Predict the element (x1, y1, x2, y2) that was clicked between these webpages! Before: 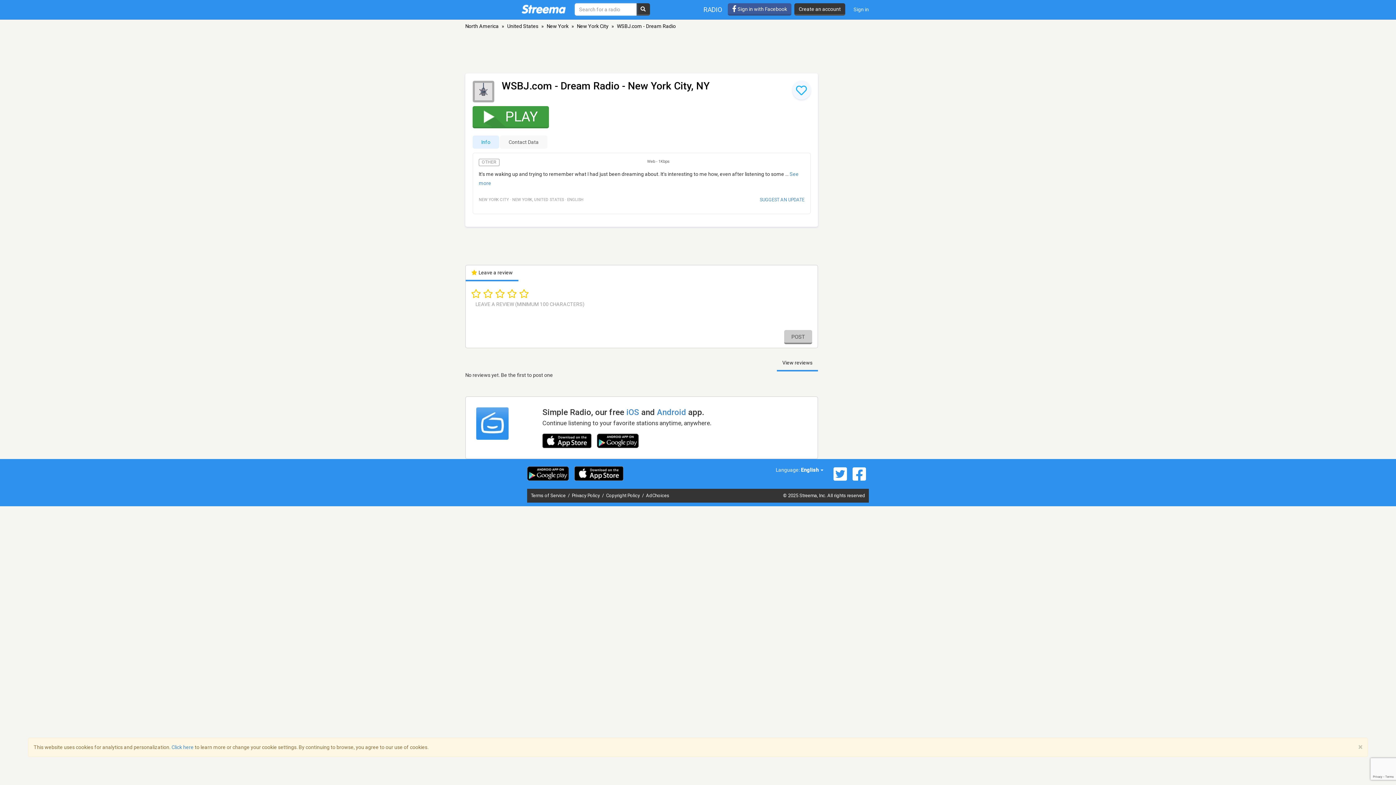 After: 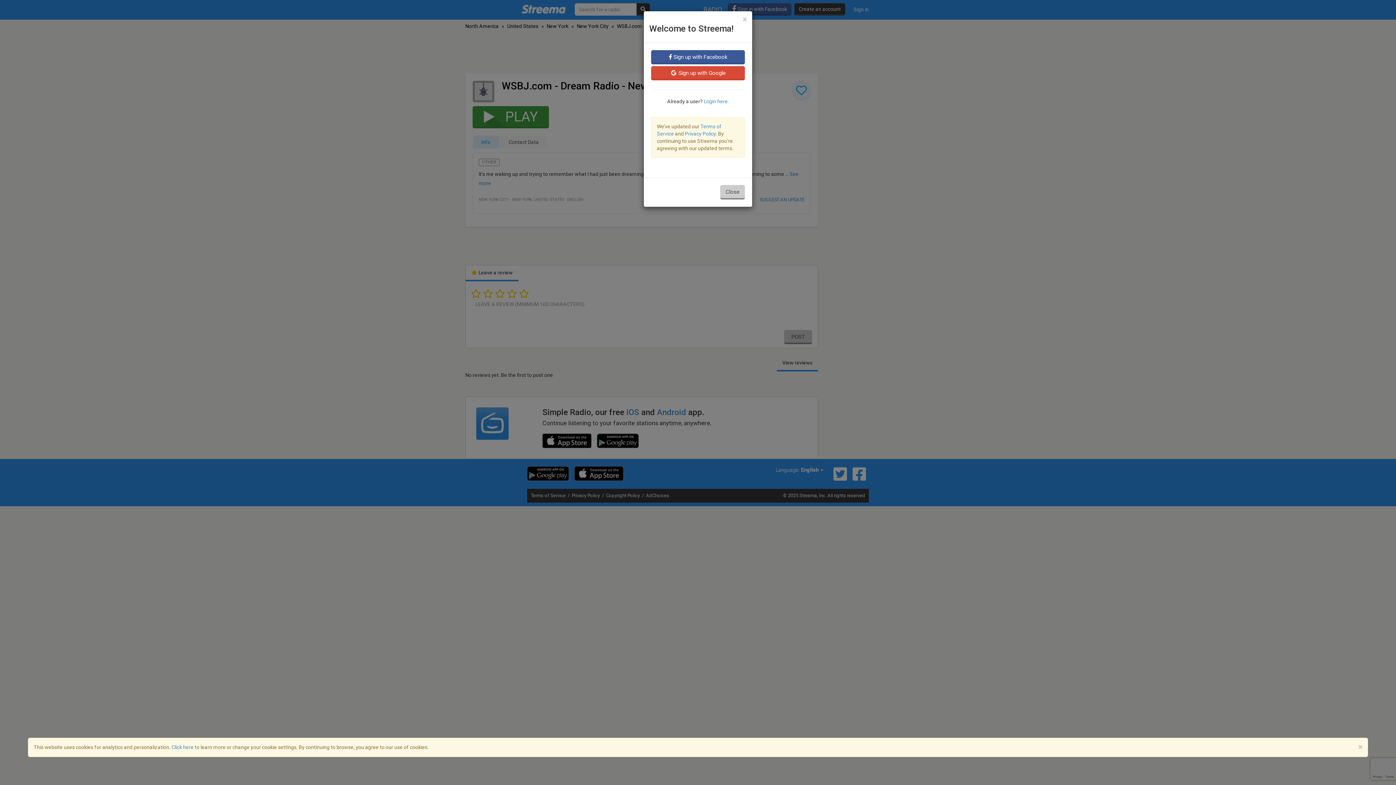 Action: label: Create an account bbox: (794, 3, 845, 15)